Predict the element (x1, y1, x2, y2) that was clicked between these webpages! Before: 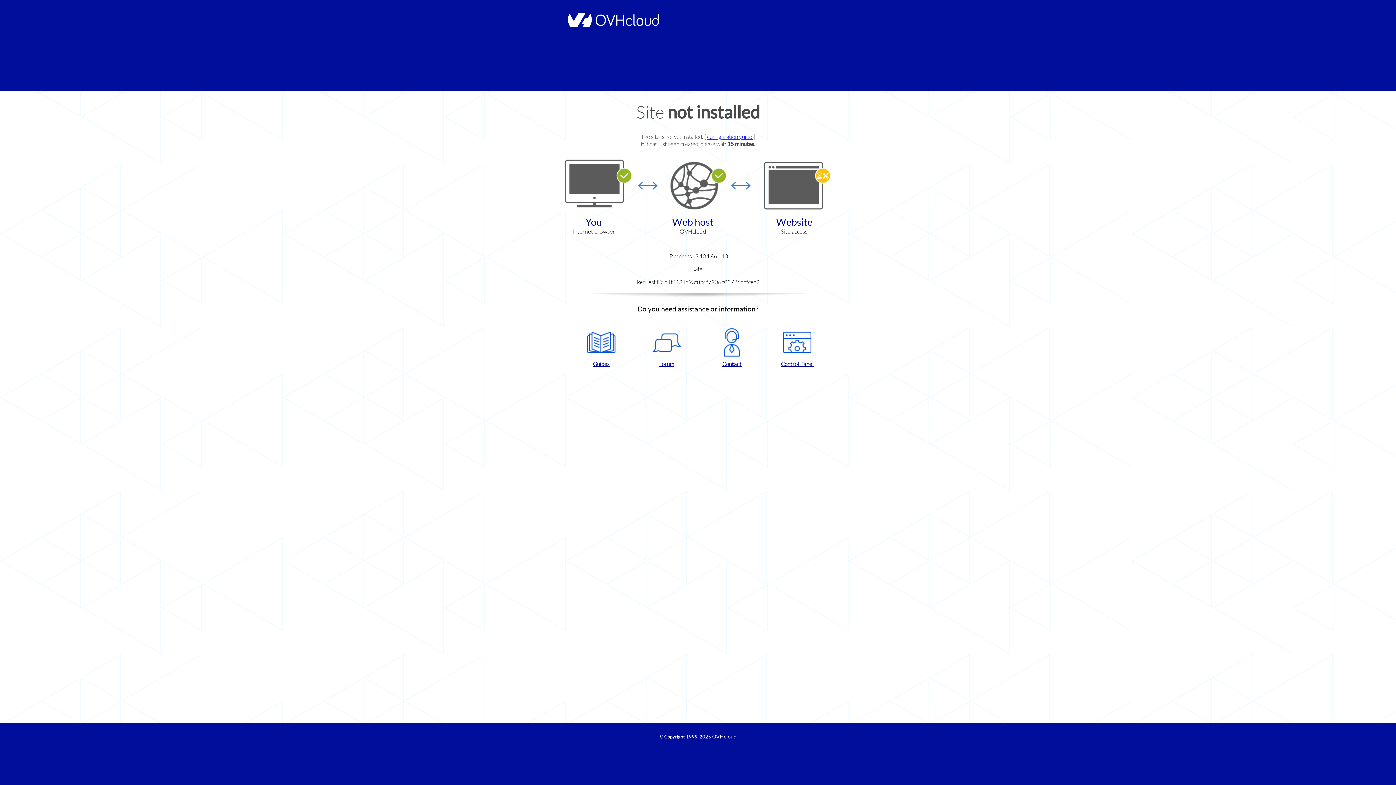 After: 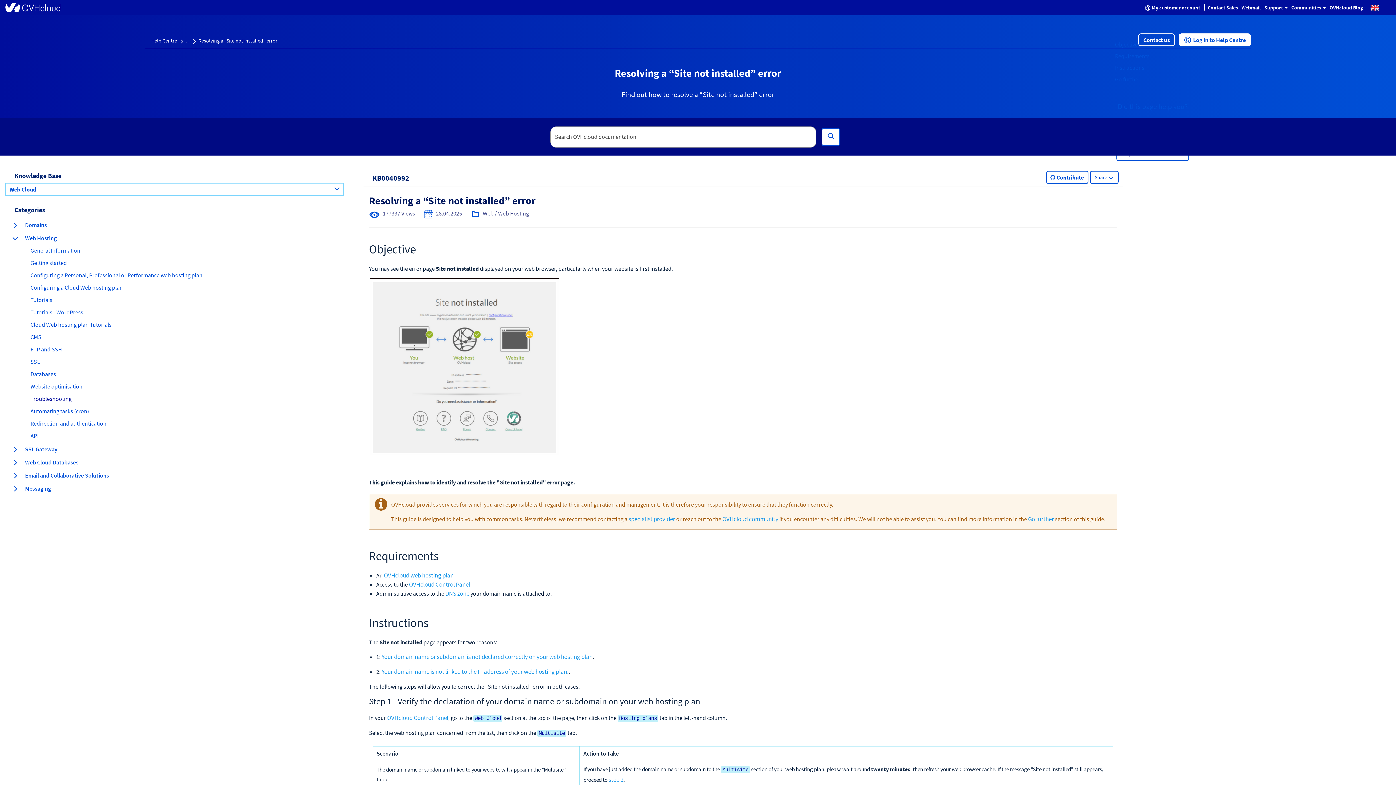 Action: label: configuration guide  bbox: (707, 133, 753, 140)